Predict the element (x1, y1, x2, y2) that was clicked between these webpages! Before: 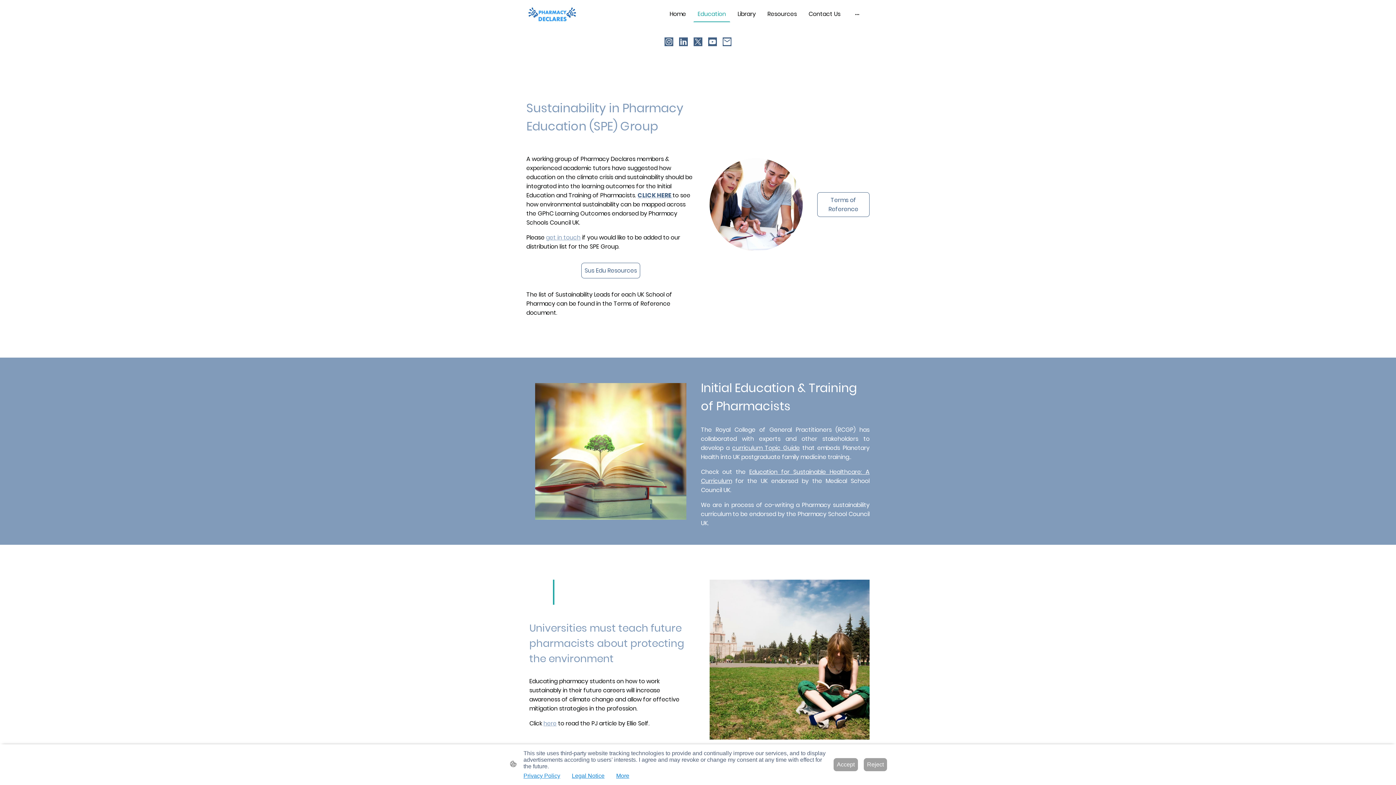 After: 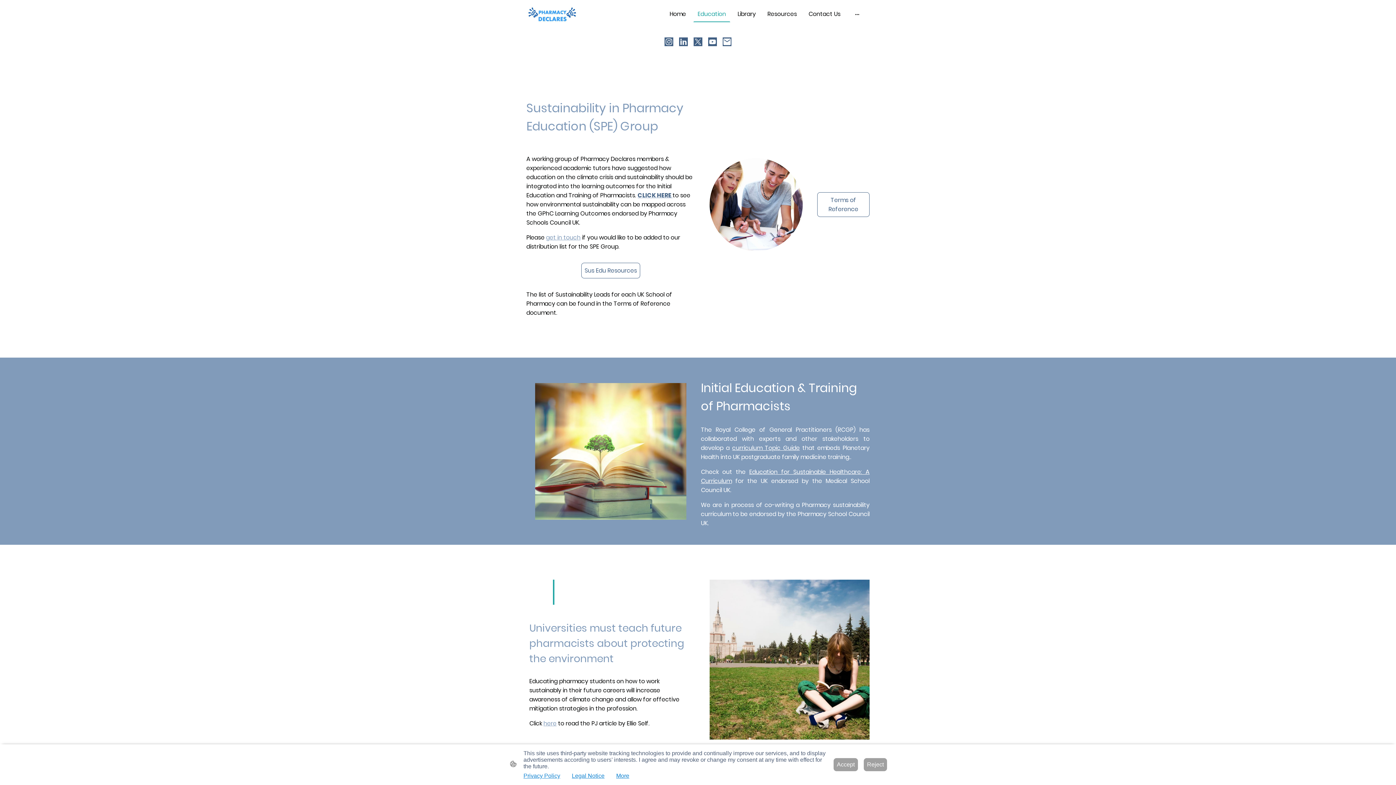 Action: bbox: (693, 37, 702, 46)